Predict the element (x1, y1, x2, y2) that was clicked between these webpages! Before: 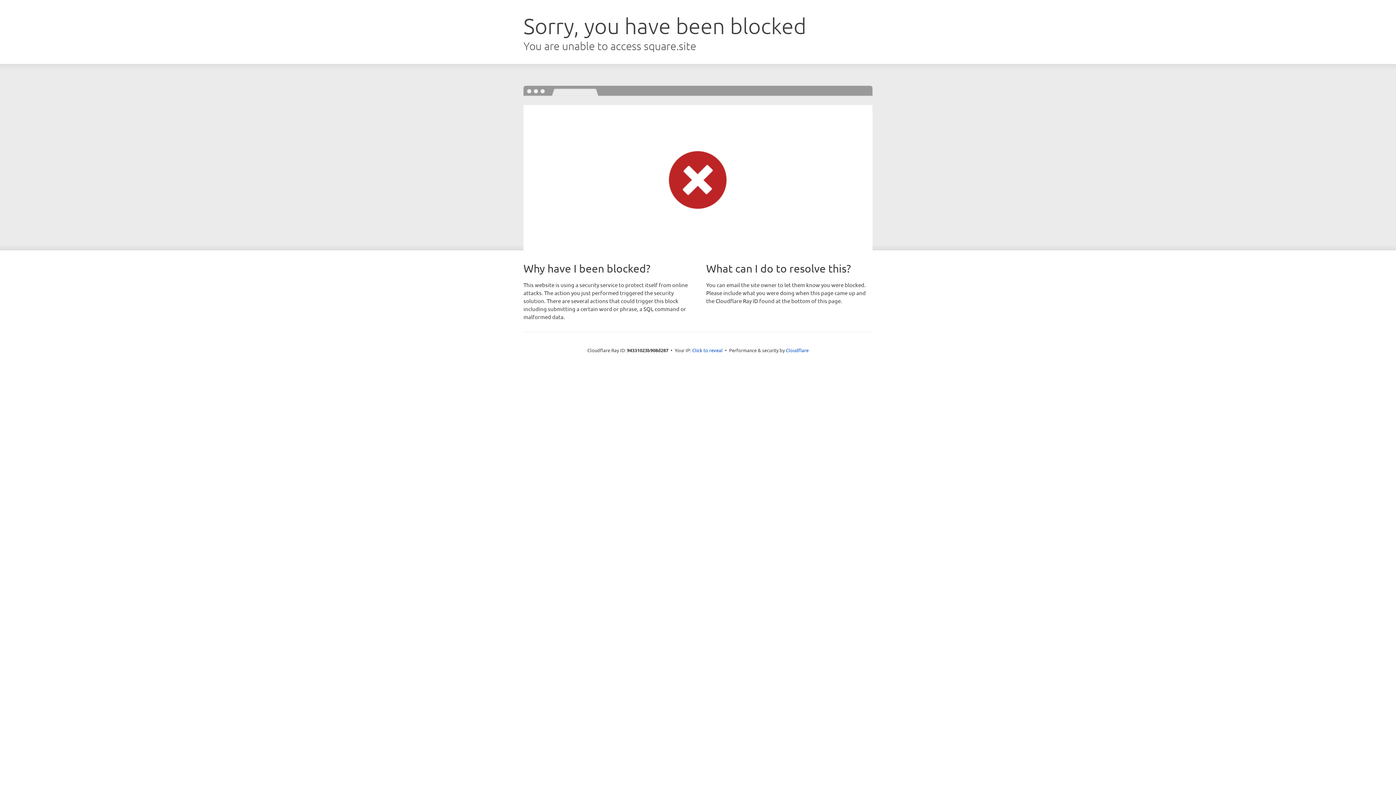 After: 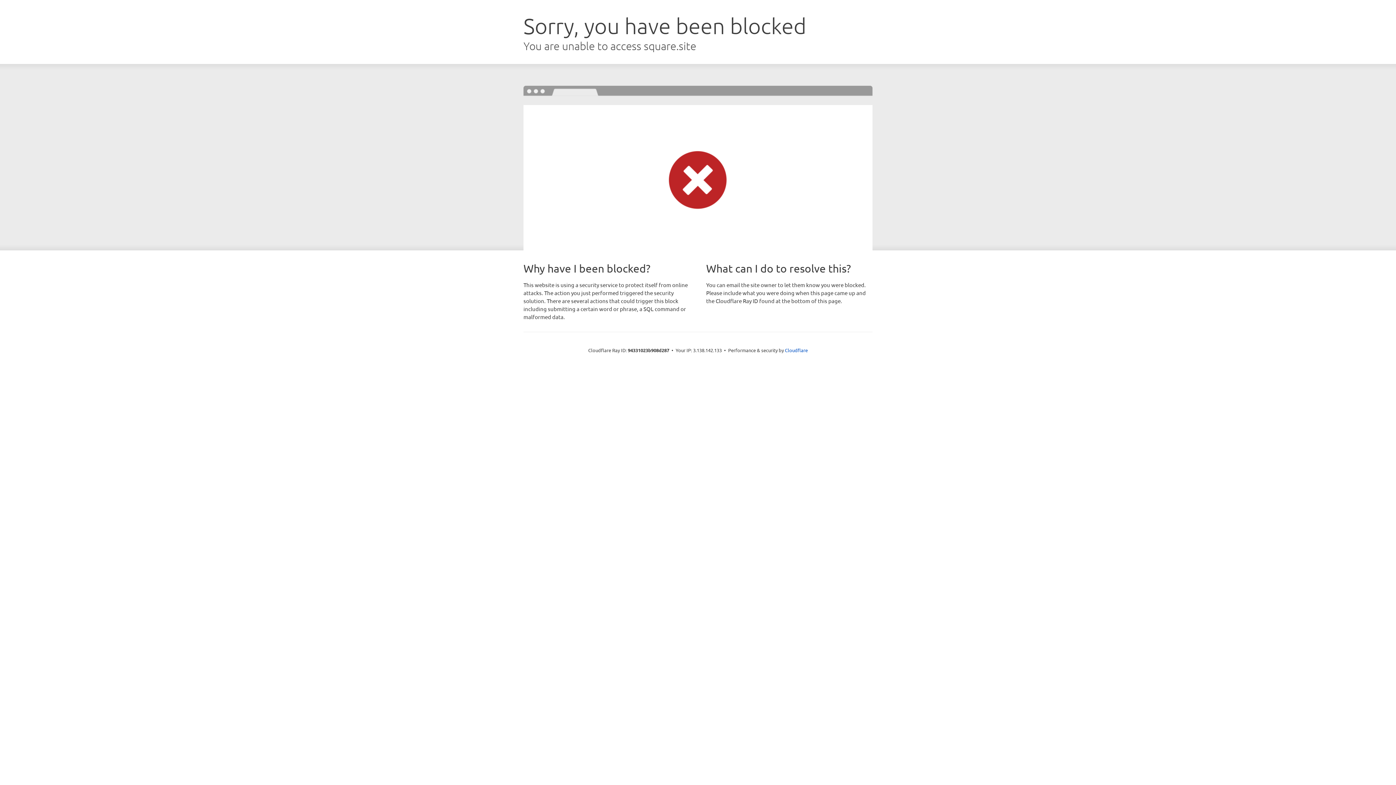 Action: bbox: (692, 346, 722, 353) label: Click to reveal